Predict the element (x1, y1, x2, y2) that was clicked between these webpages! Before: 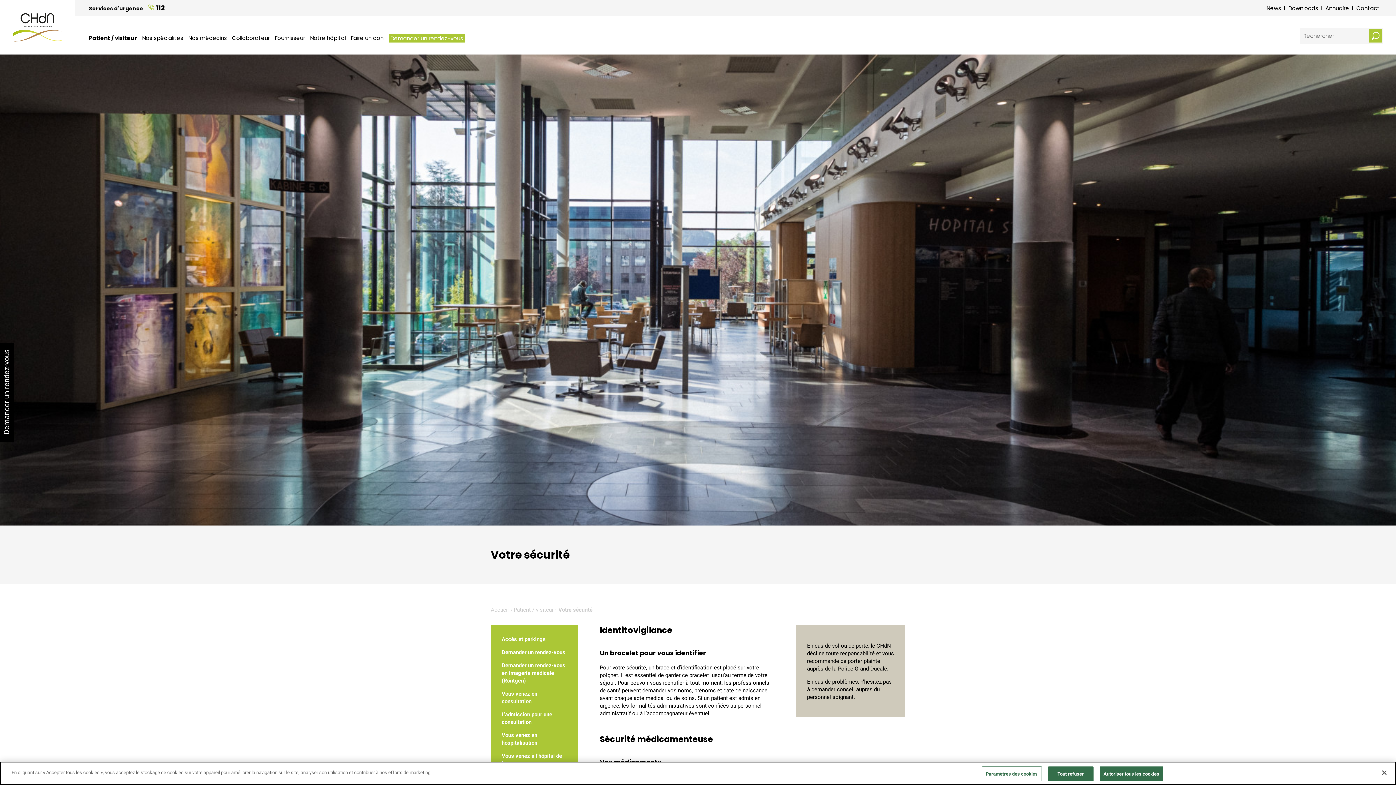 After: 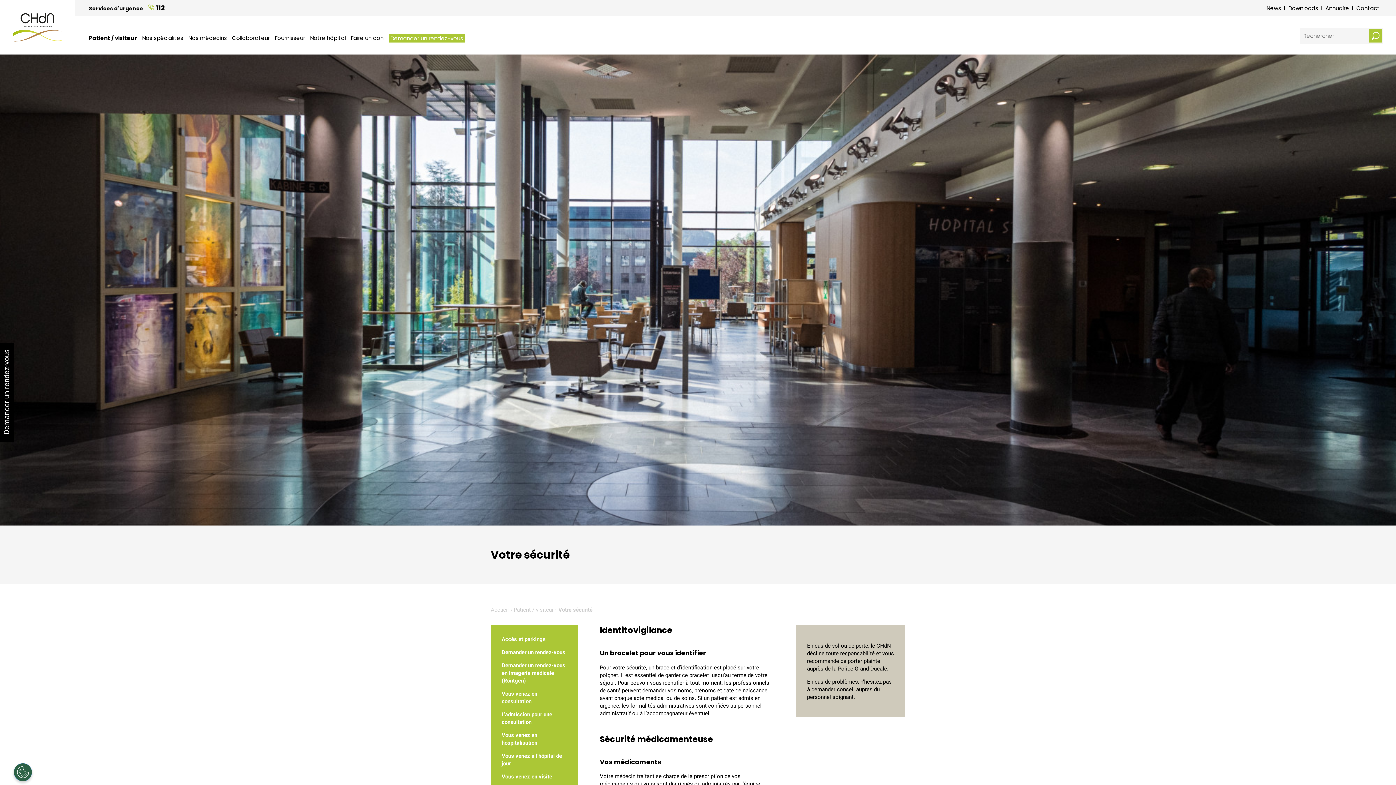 Action: label: Fermer bbox: (1376, 765, 1392, 781)